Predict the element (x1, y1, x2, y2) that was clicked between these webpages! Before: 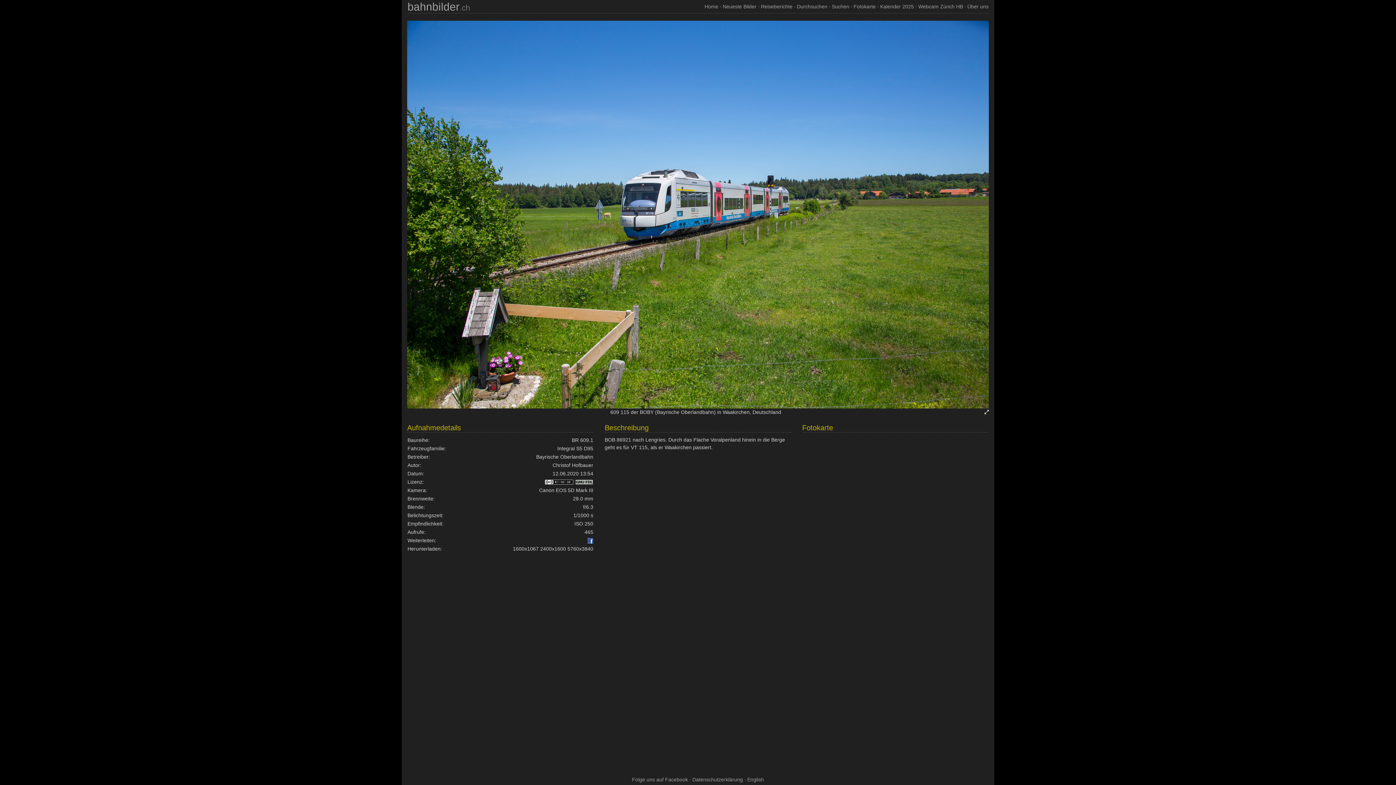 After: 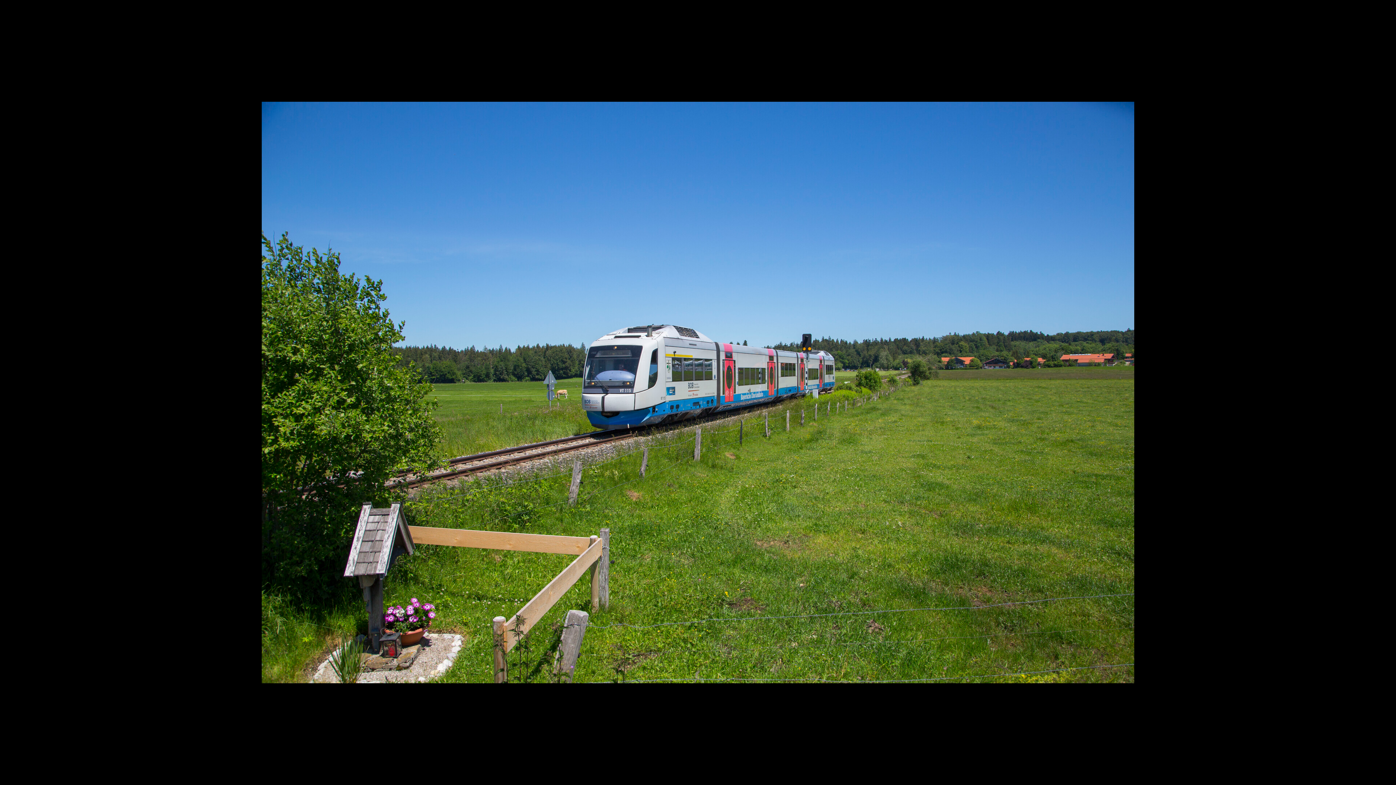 Action: bbox: (984, 408, 989, 416)